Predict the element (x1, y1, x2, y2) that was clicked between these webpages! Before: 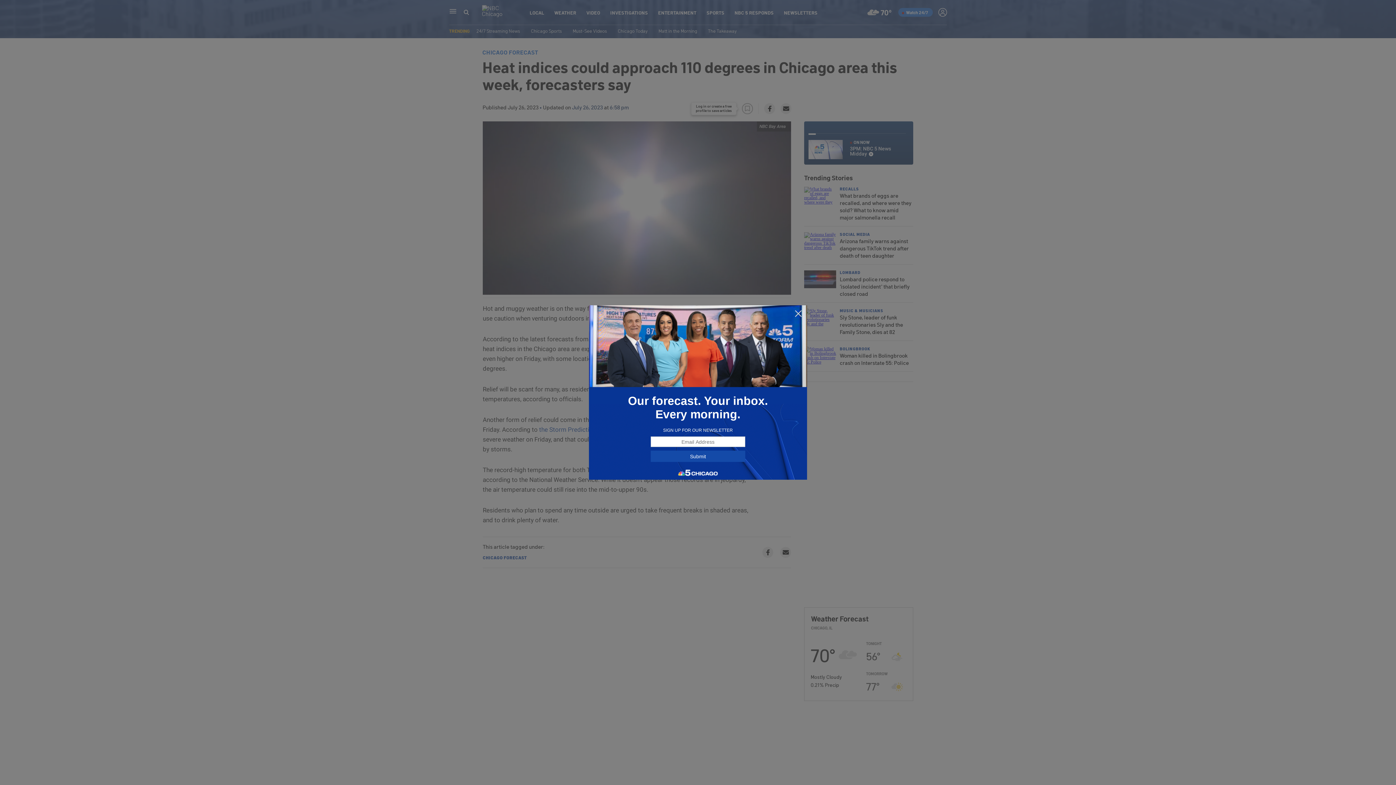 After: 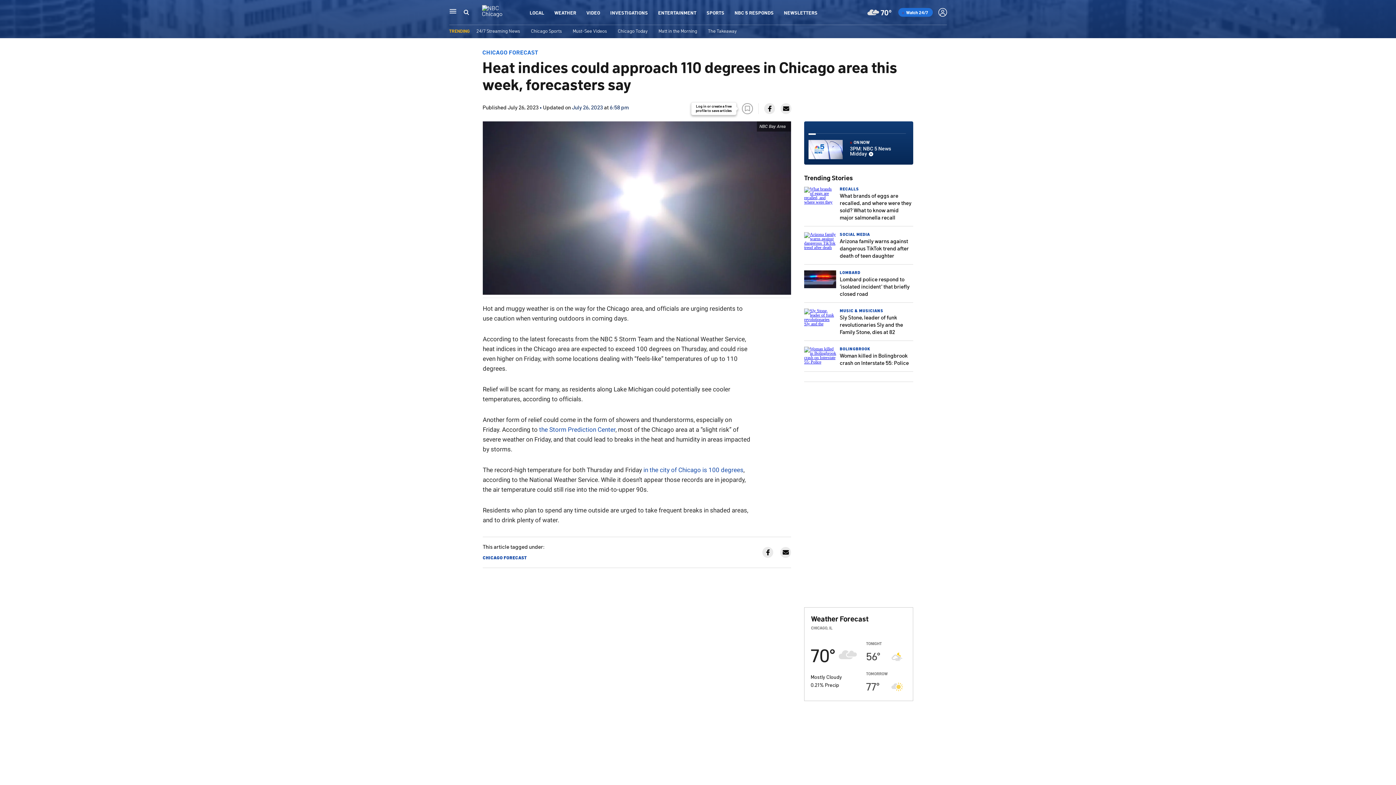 Action: bbox: (794, 309, 802, 318)